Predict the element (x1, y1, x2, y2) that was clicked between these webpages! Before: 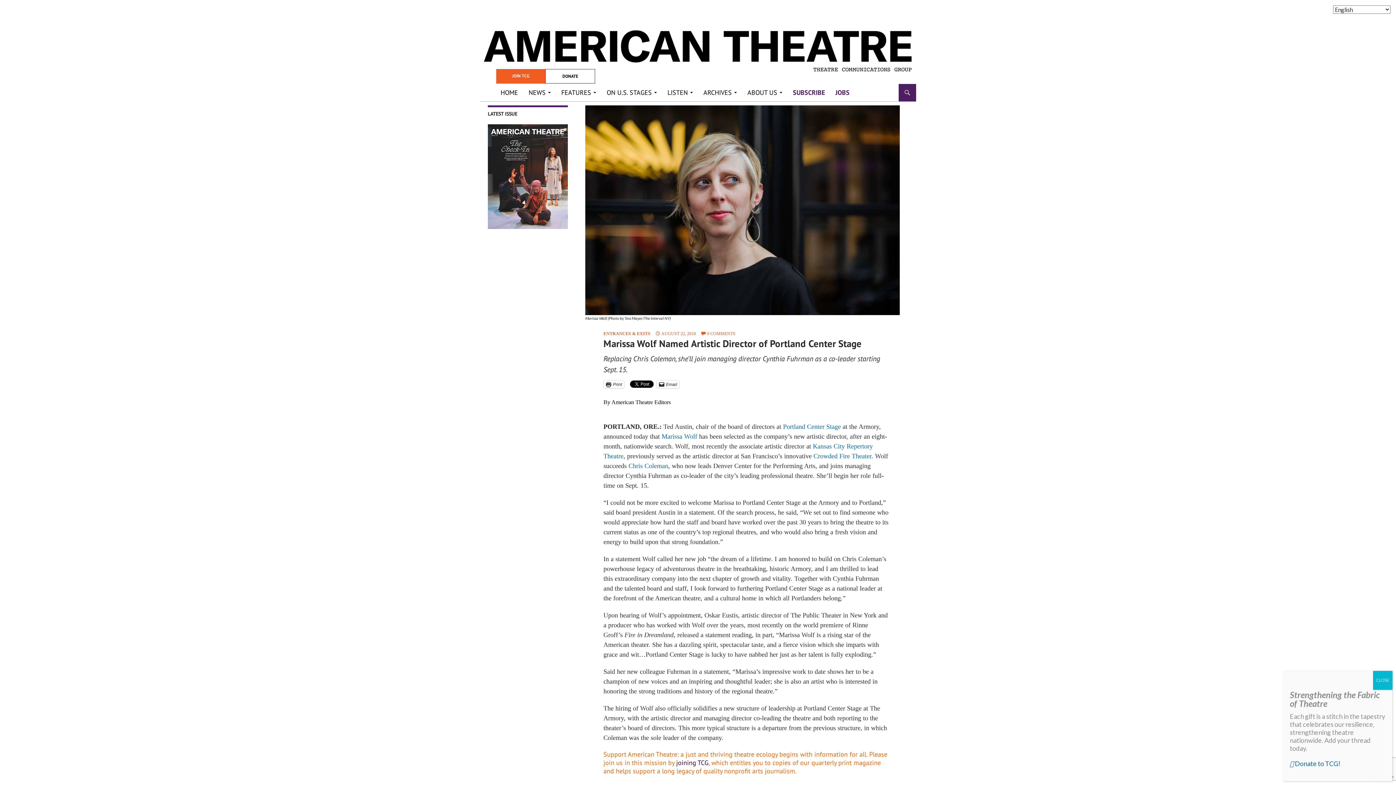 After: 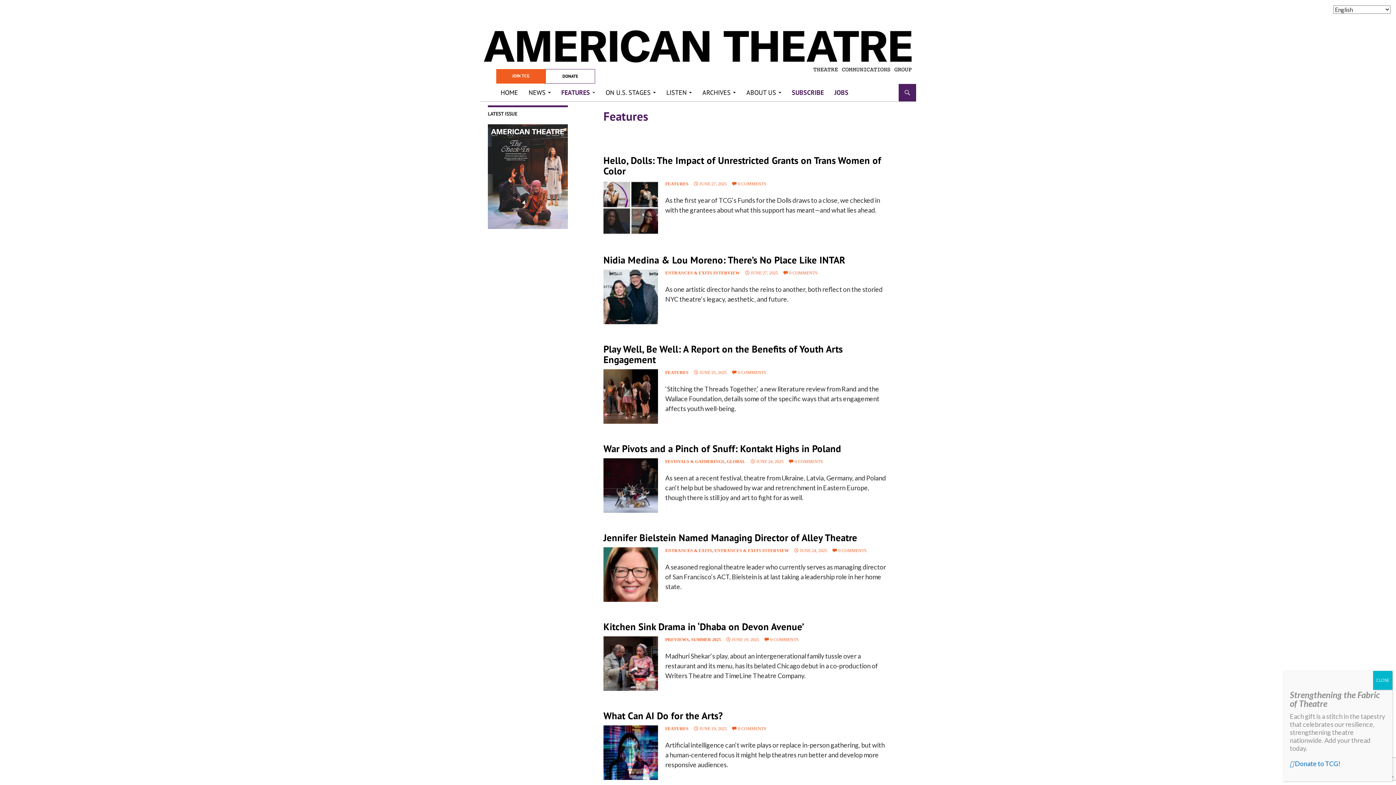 Action: bbox: (557, 84, 600, 101) label: FEATURES